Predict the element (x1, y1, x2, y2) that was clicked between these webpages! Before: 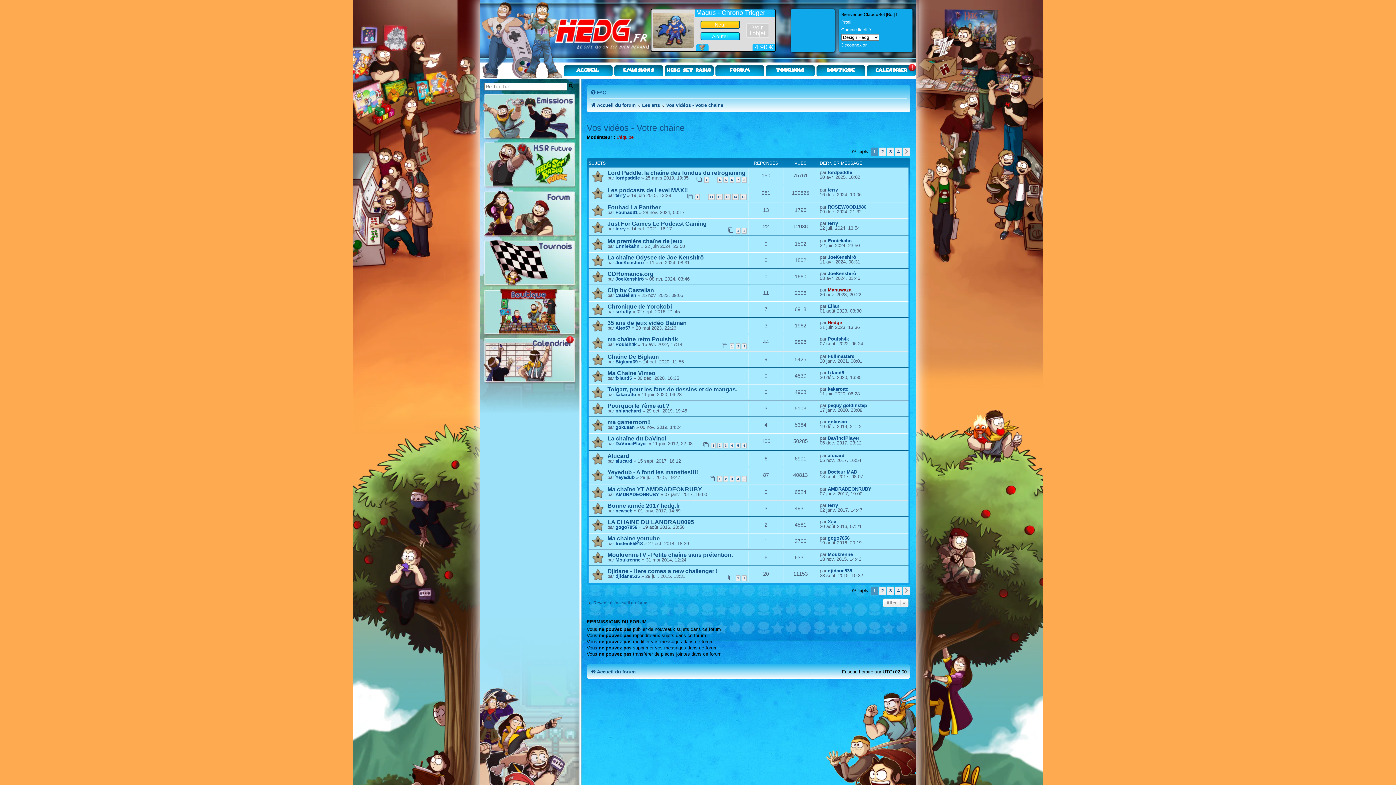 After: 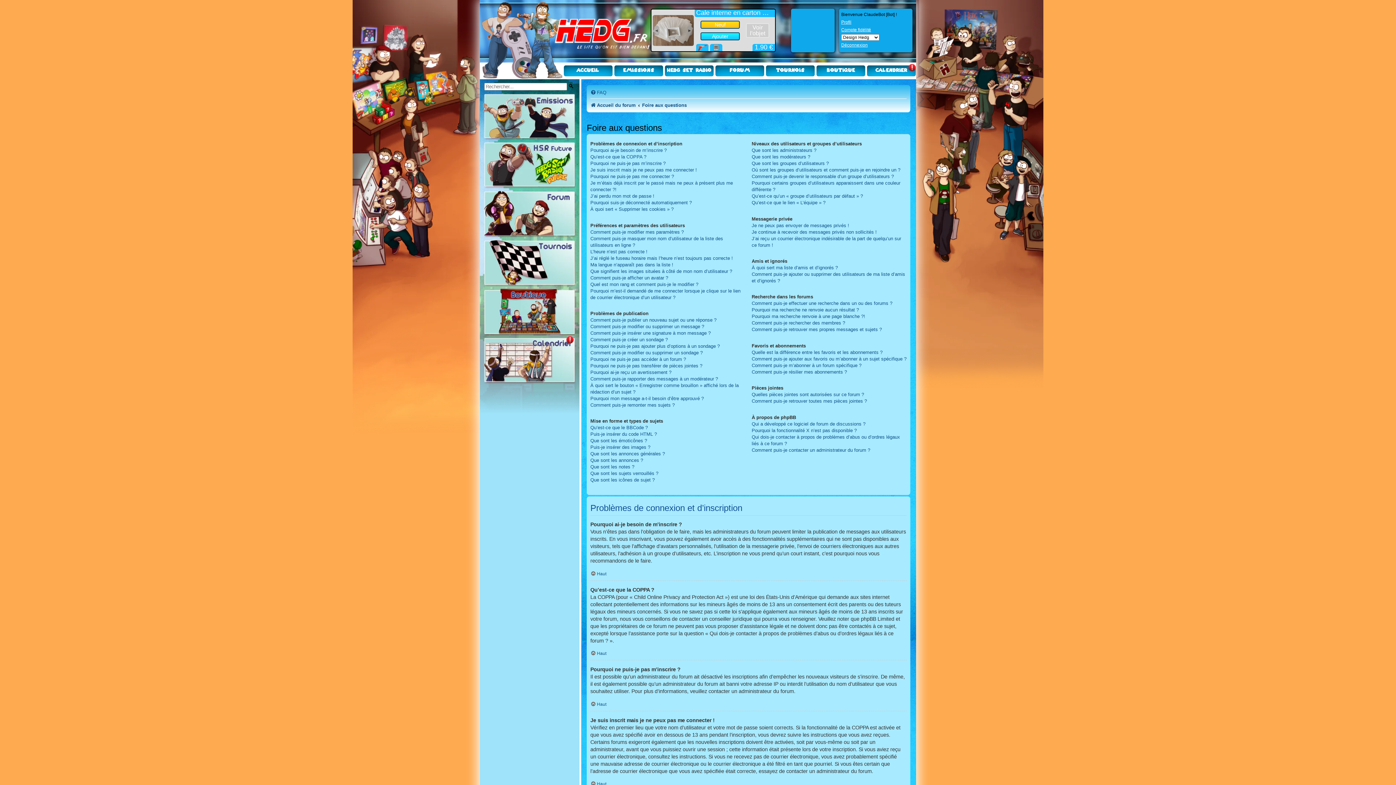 Action: label: FAQ bbox: (590, 87, 606, 97)